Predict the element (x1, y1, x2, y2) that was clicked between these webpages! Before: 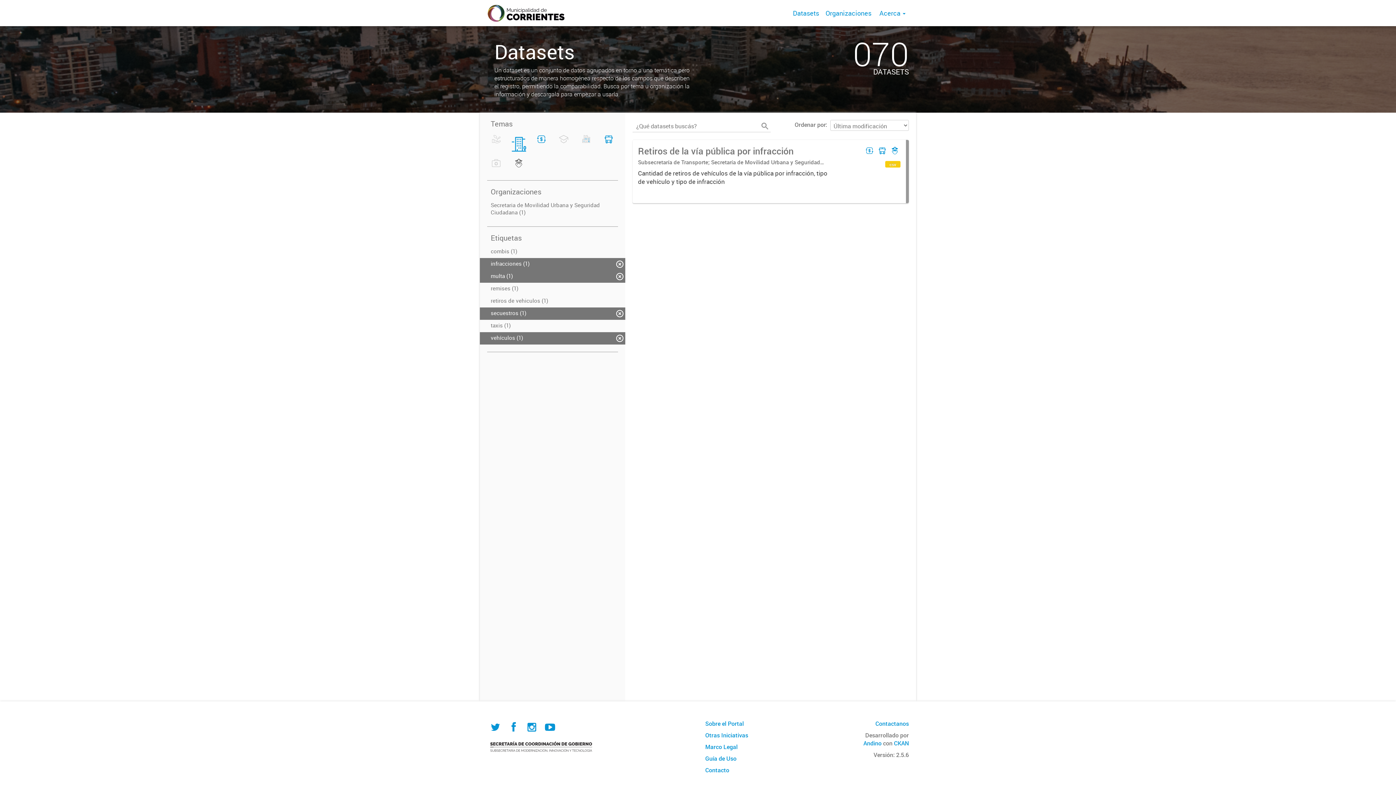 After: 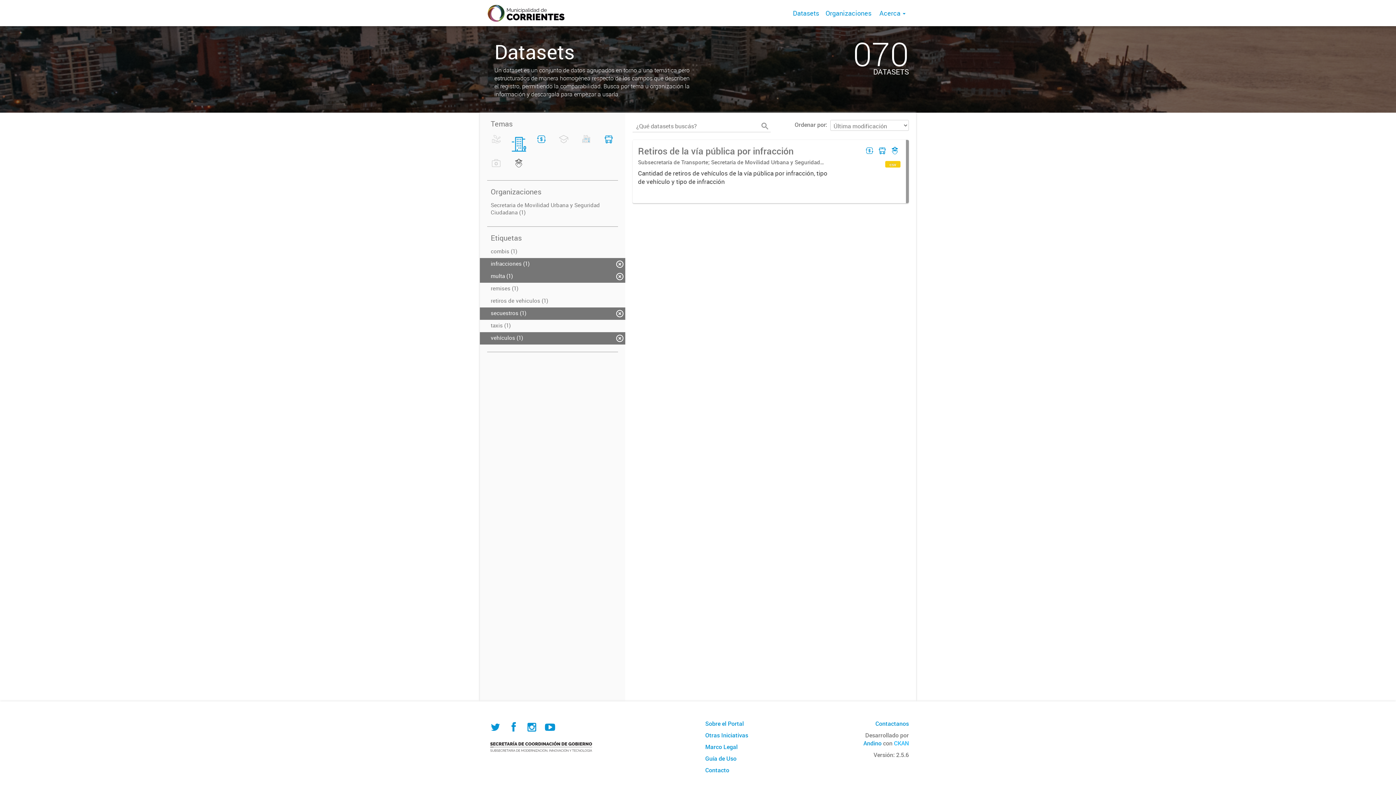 Action: bbox: (894, 739, 909, 747) label: CKAN